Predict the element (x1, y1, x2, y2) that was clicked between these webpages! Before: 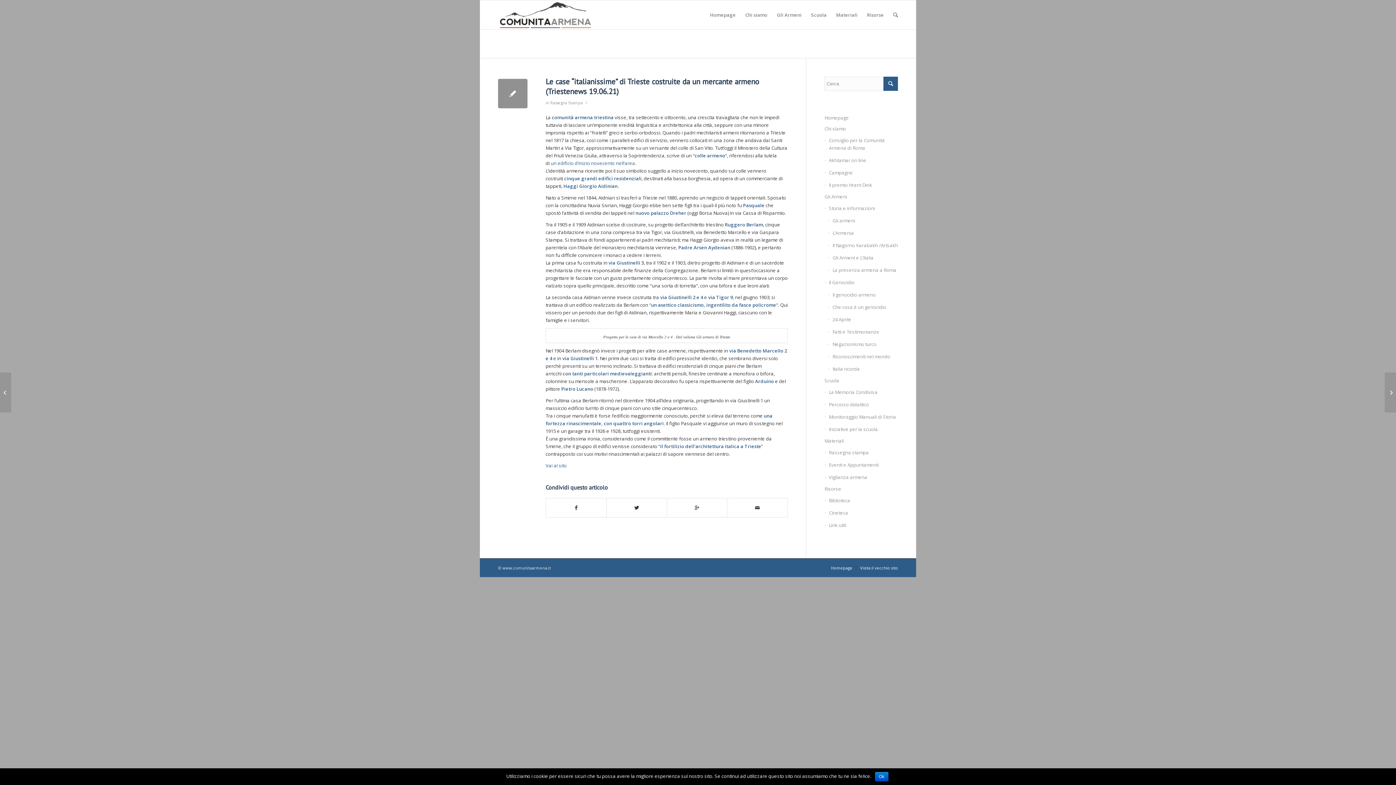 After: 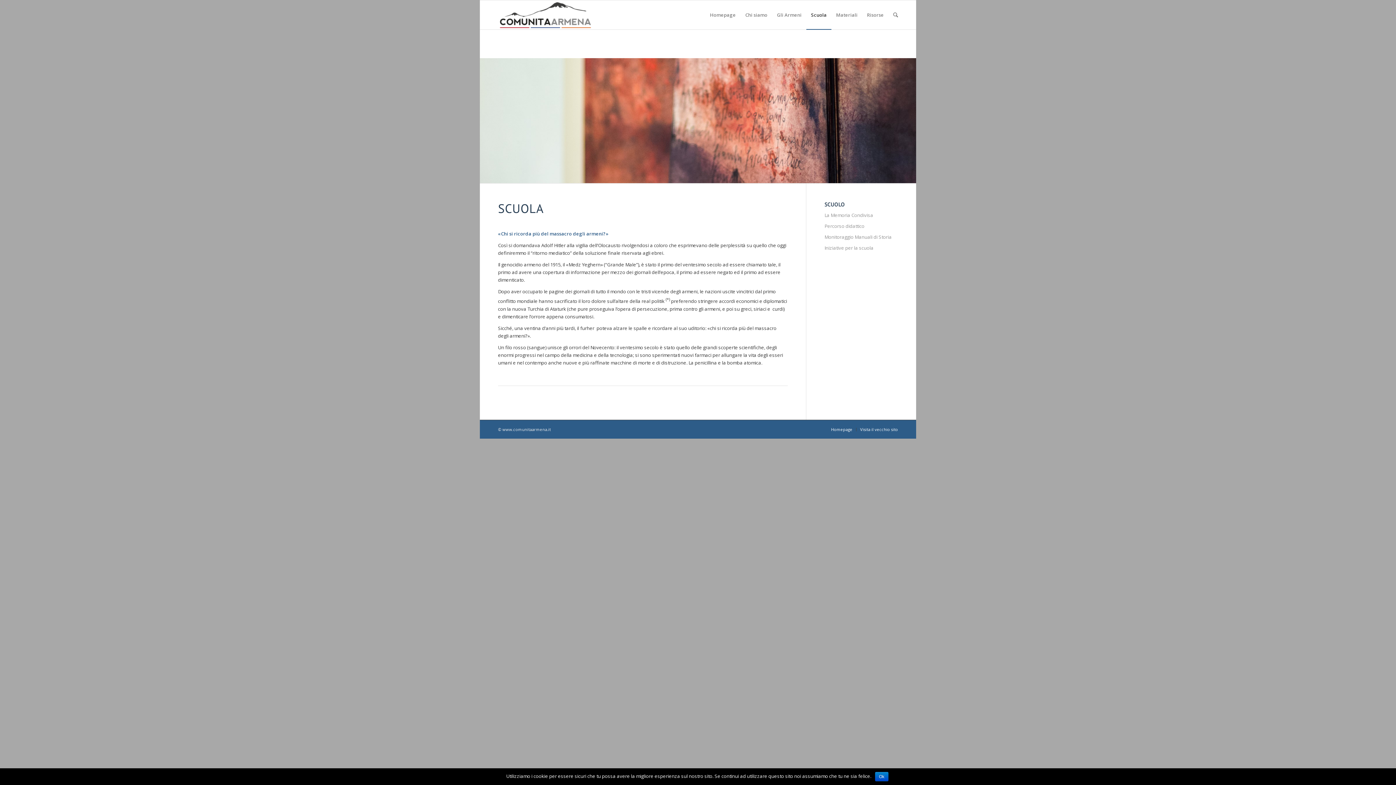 Action: label: Scuola bbox: (806, 0, 831, 29)